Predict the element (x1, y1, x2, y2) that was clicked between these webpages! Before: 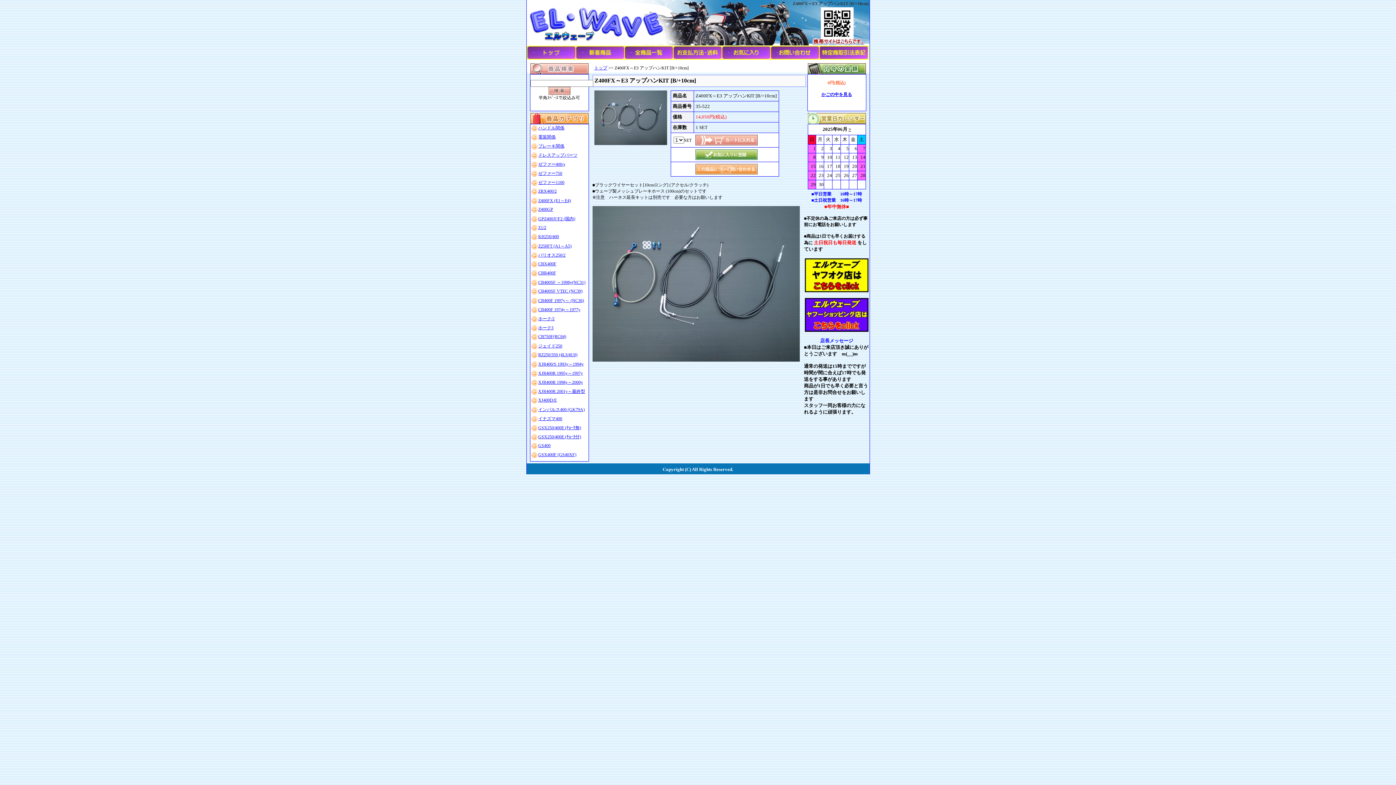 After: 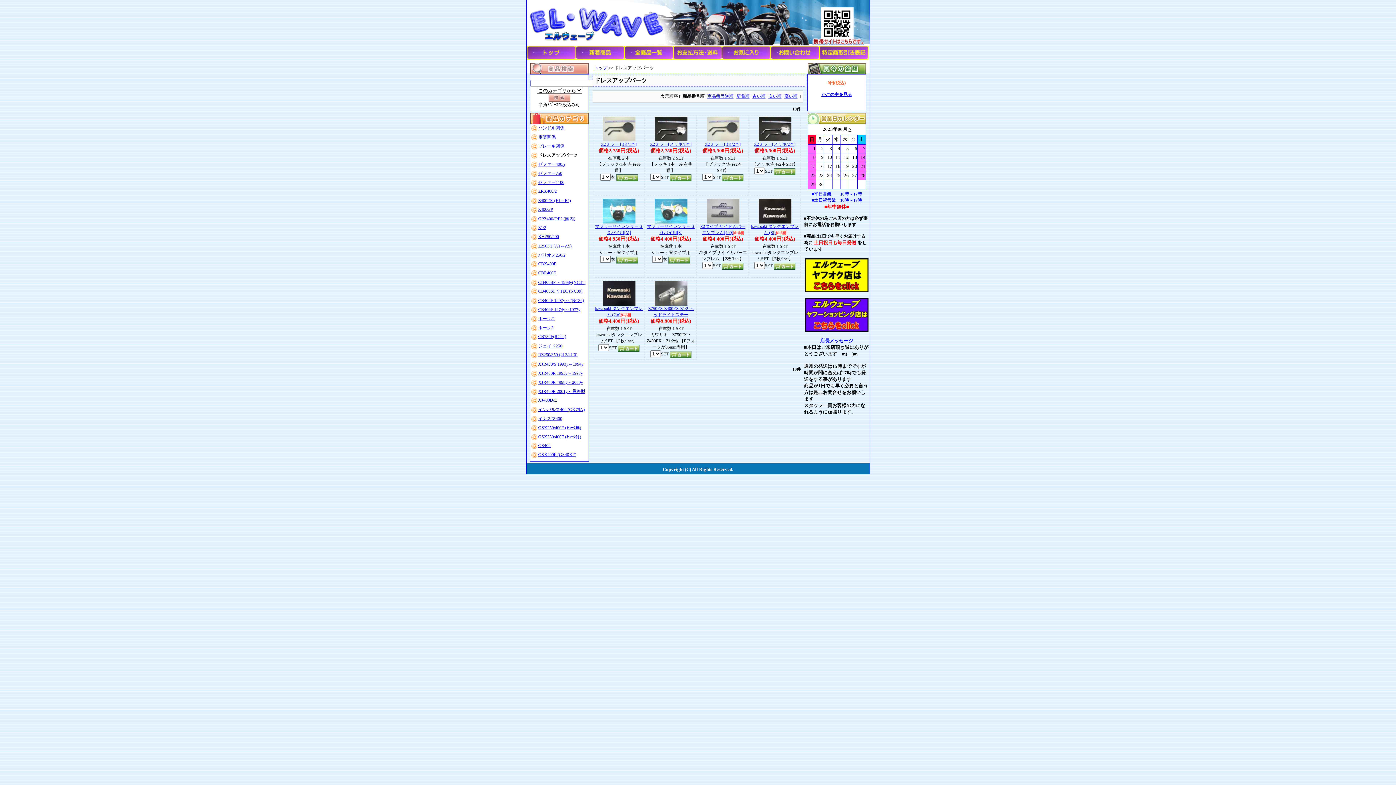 Action: bbox: (538, 152, 577, 157) label: ドレスアップパーツ